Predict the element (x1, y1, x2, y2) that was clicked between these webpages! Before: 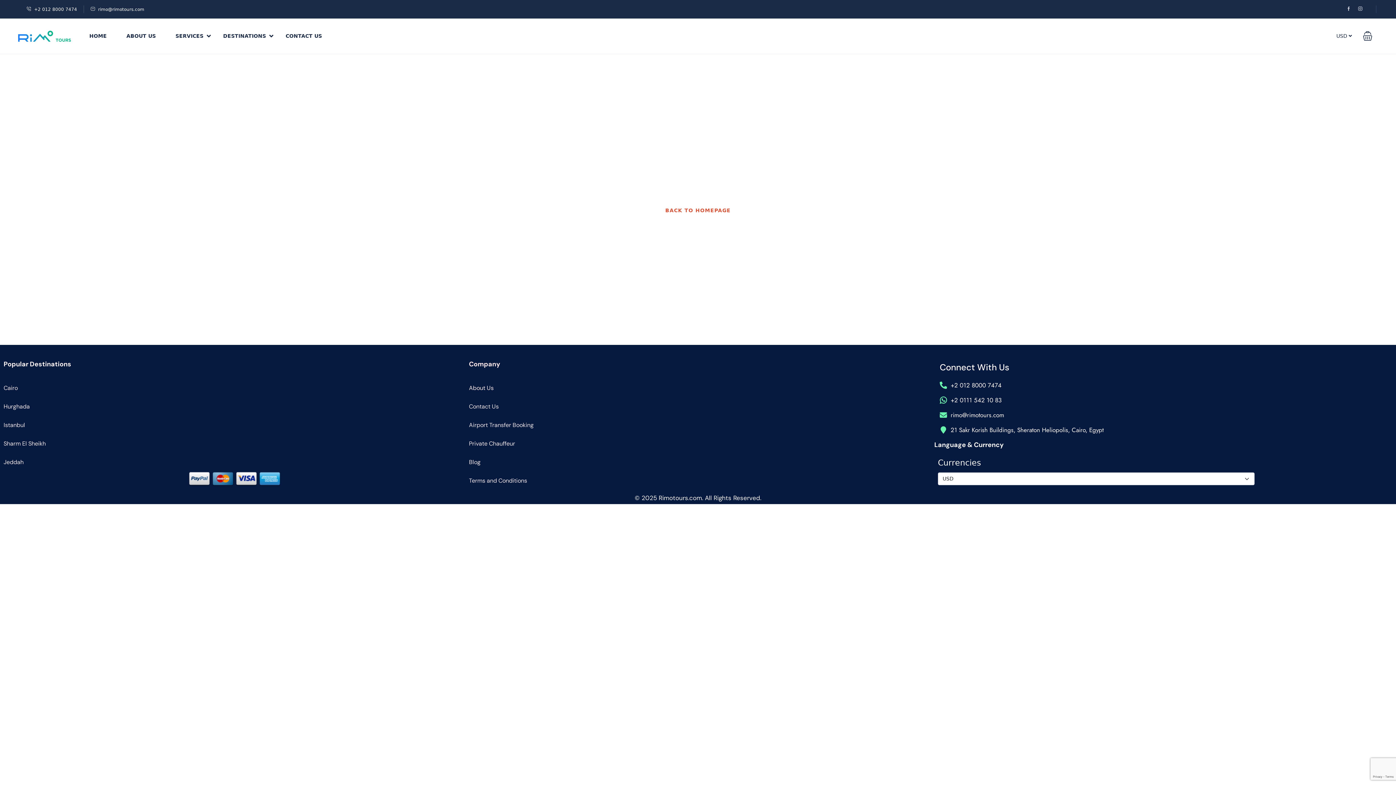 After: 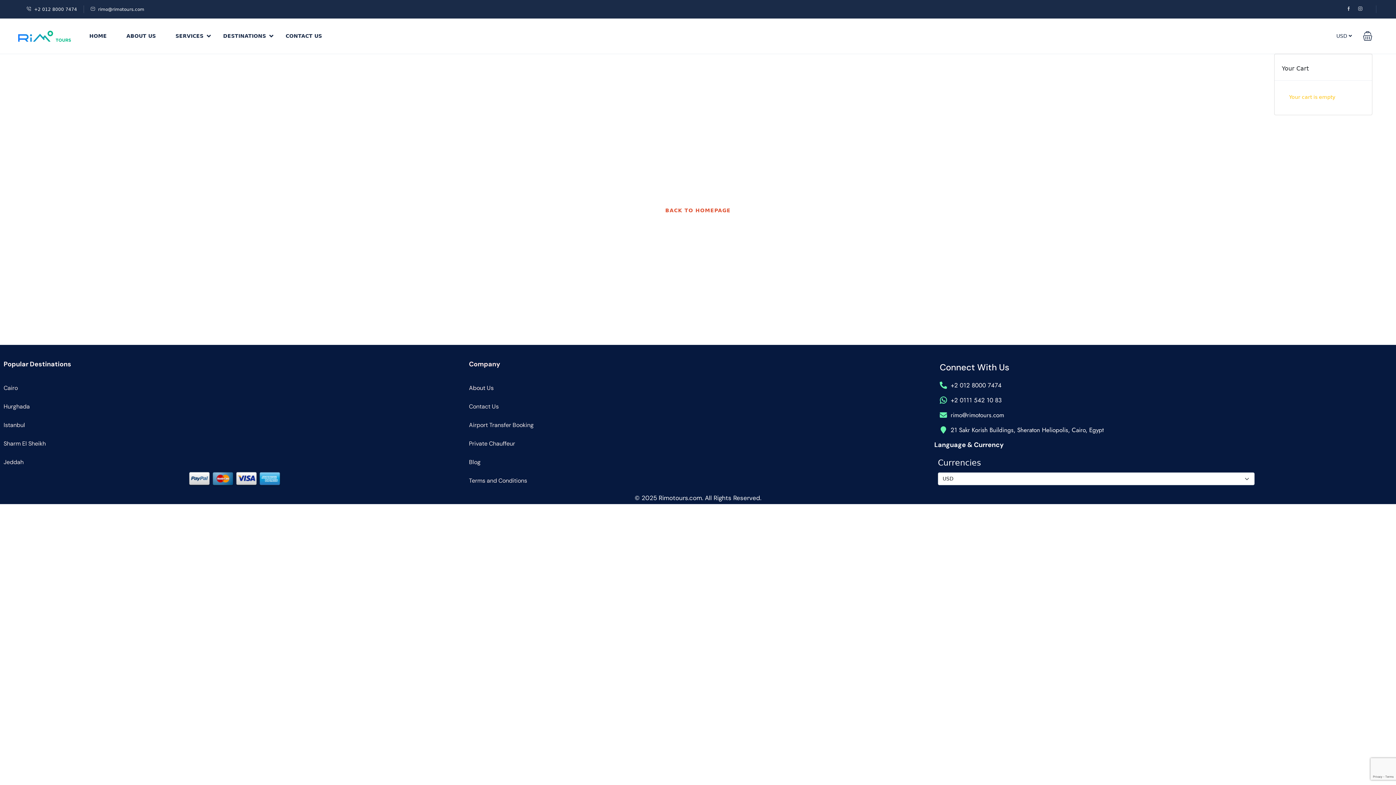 Action: bbox: (1363, 31, 1372, 40)